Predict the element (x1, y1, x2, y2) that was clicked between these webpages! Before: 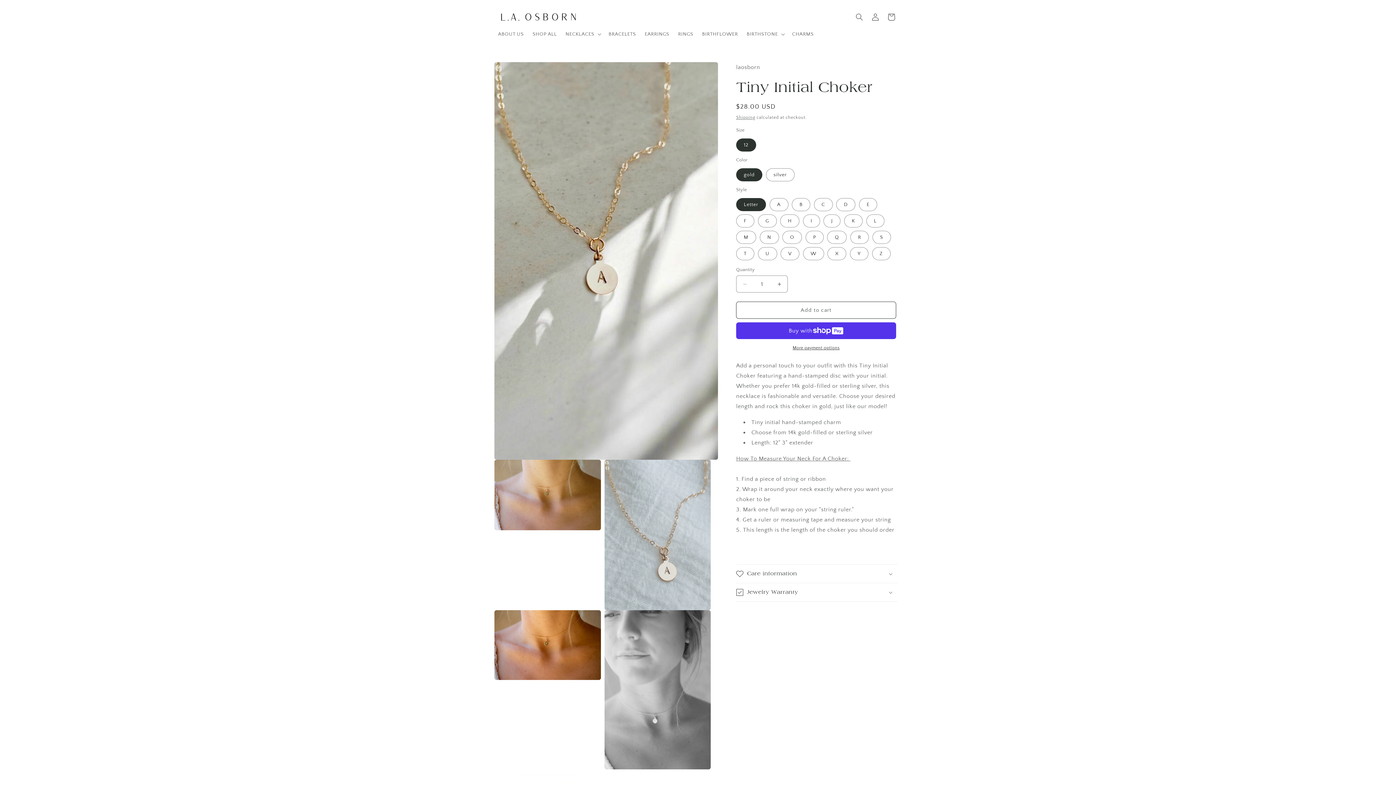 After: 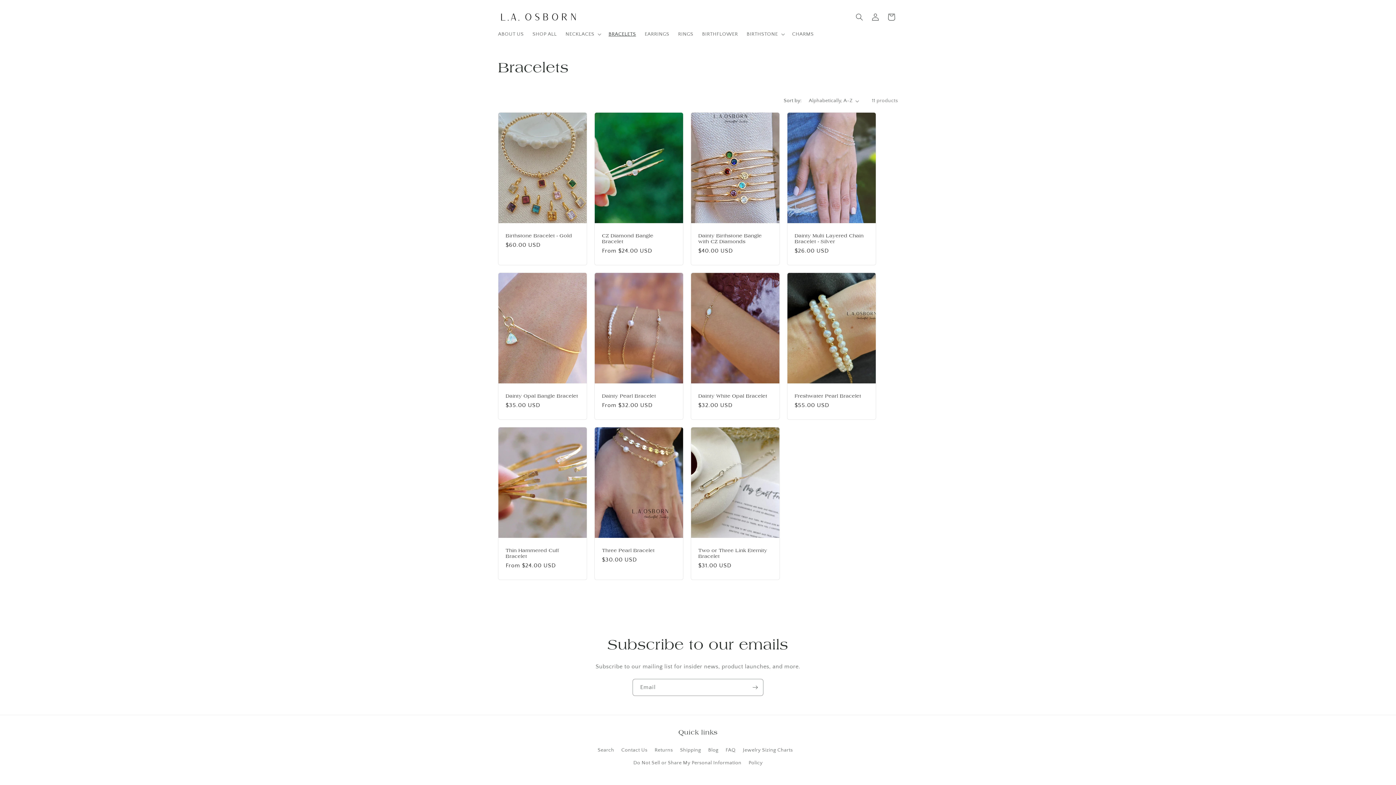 Action: label: BRACELETS bbox: (604, 26, 640, 41)